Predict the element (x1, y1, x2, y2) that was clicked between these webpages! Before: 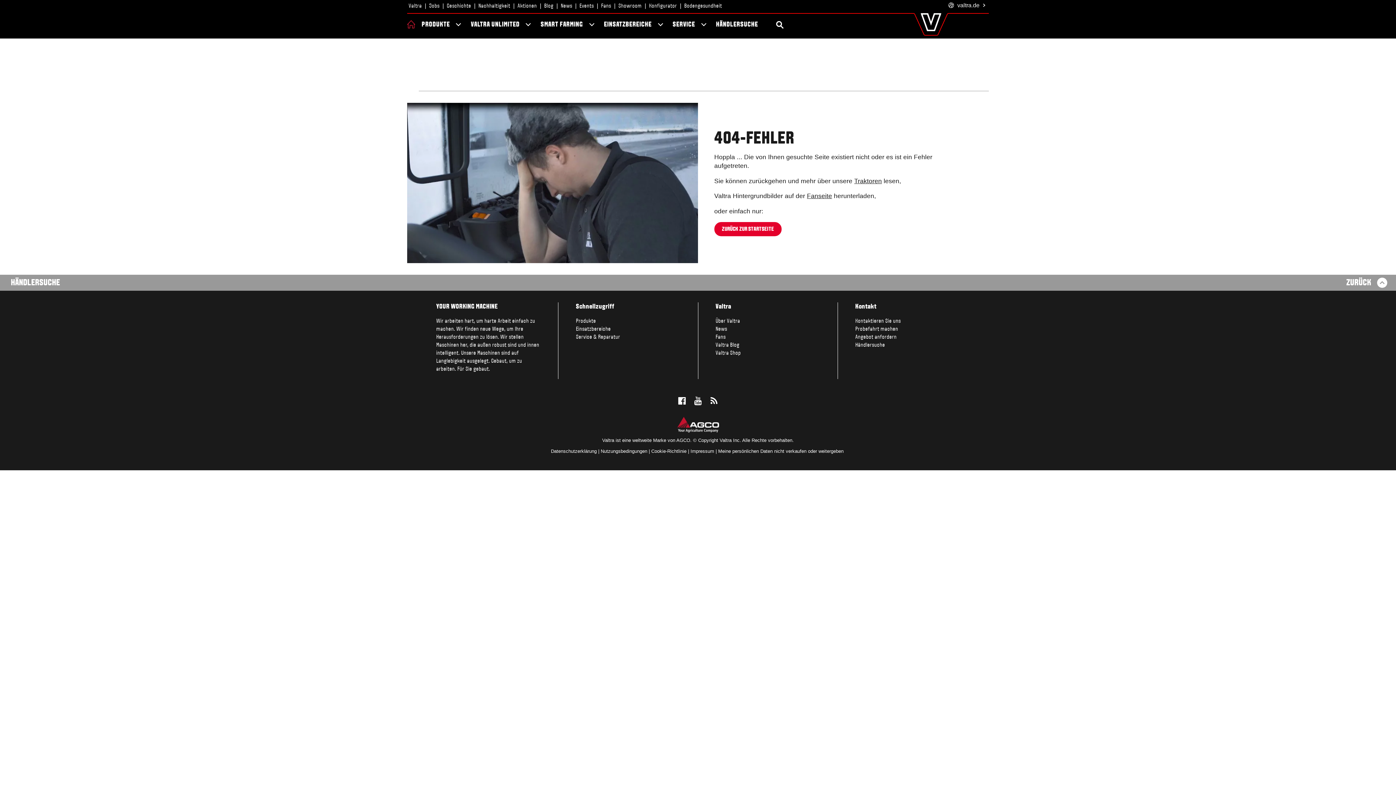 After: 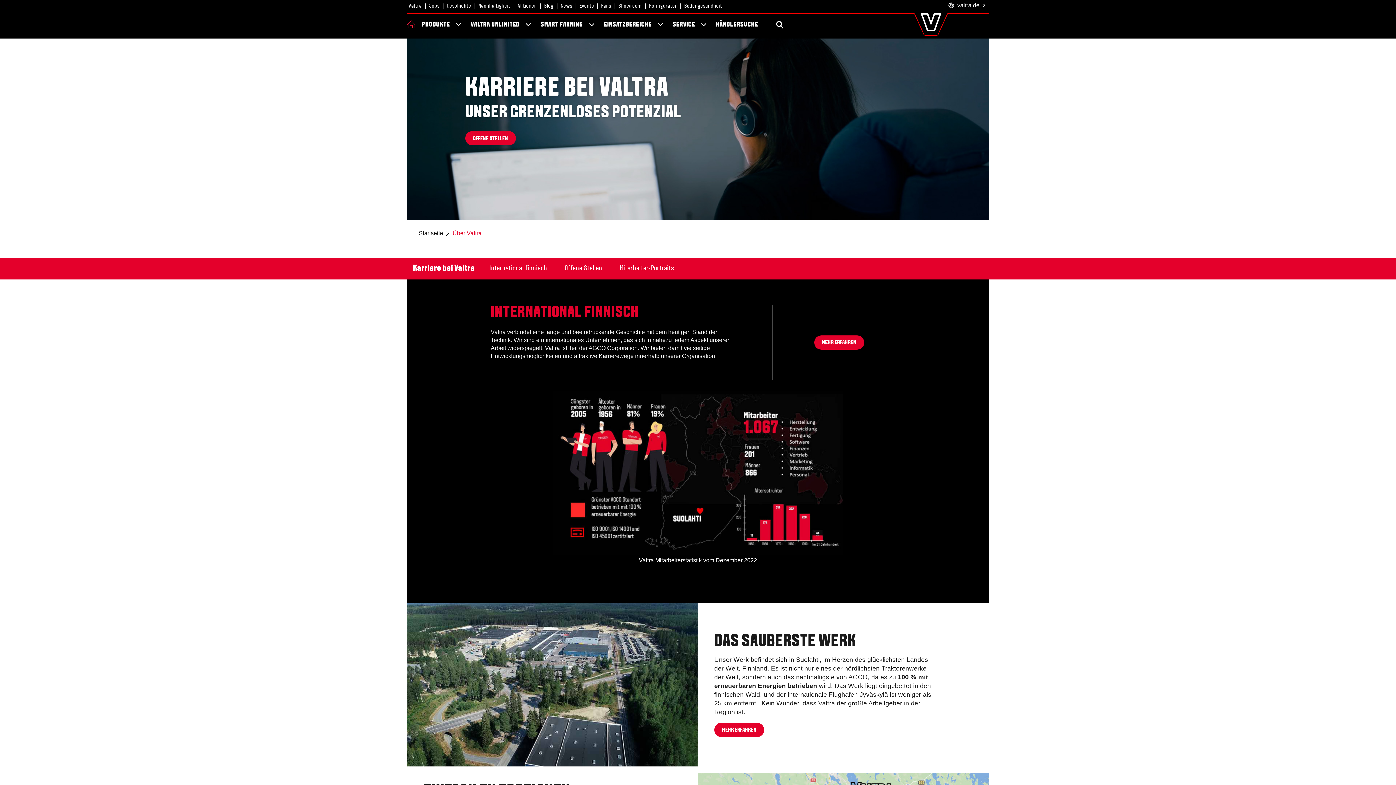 Action: label: Jobs bbox: (427, 0, 441, 10)